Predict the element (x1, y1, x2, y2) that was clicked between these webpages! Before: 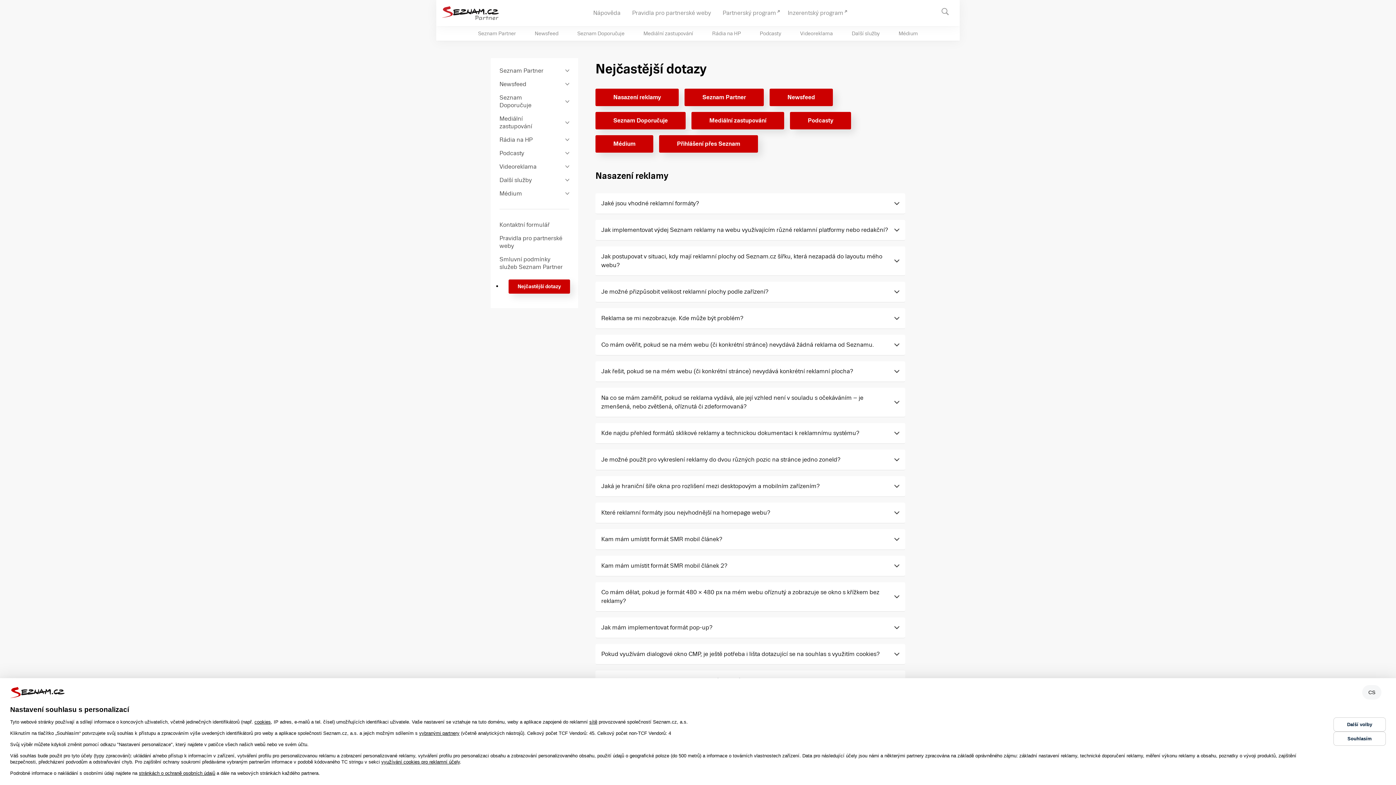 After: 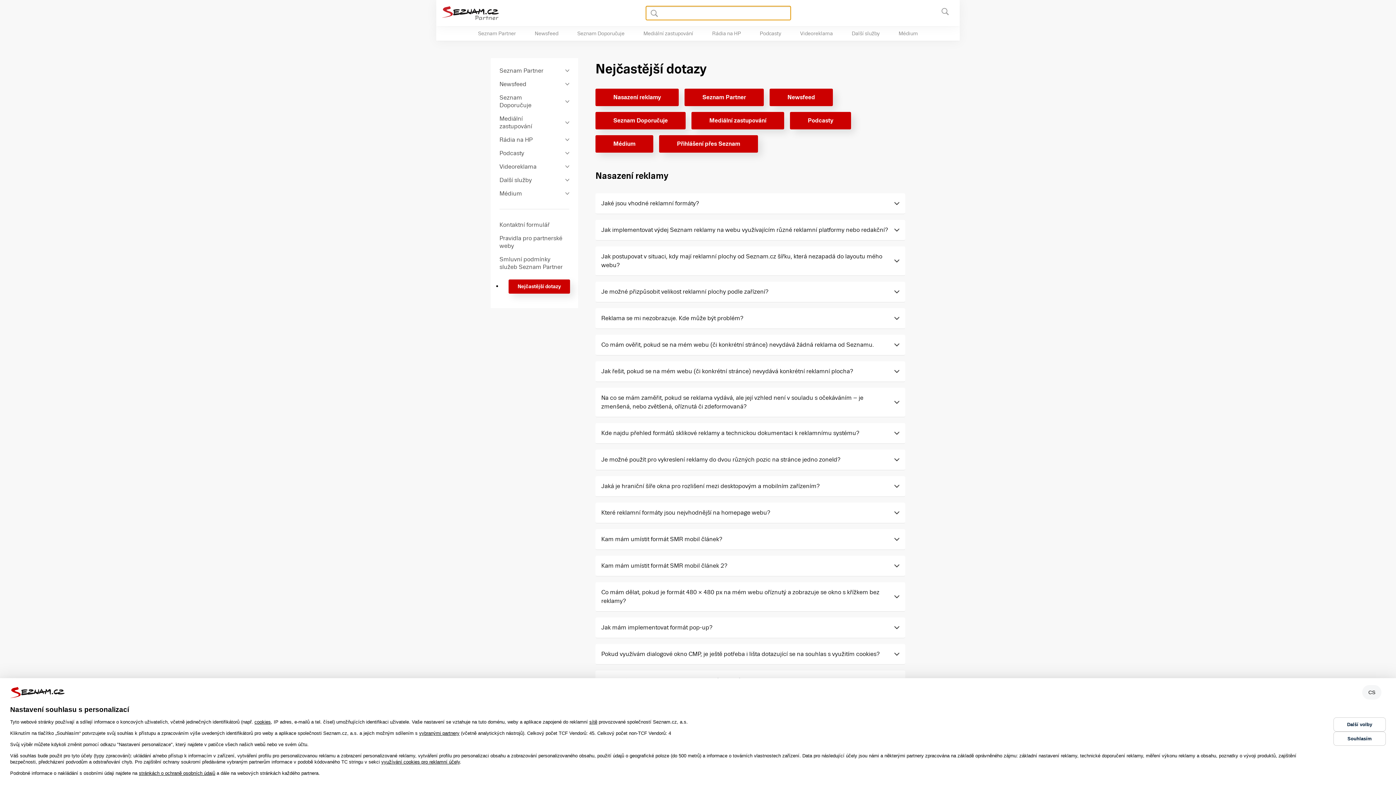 Action: bbox: (937, 0, 960, 21) label: Hledat